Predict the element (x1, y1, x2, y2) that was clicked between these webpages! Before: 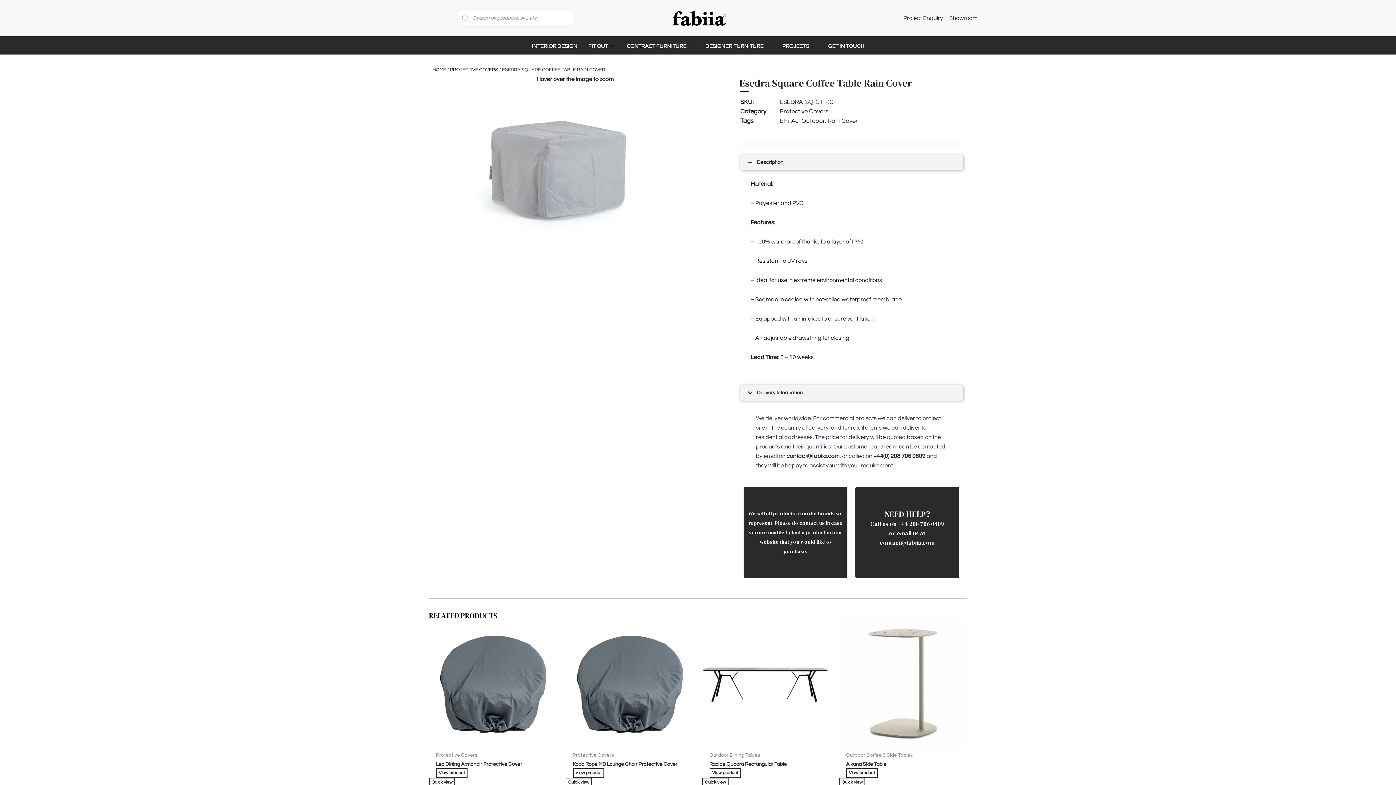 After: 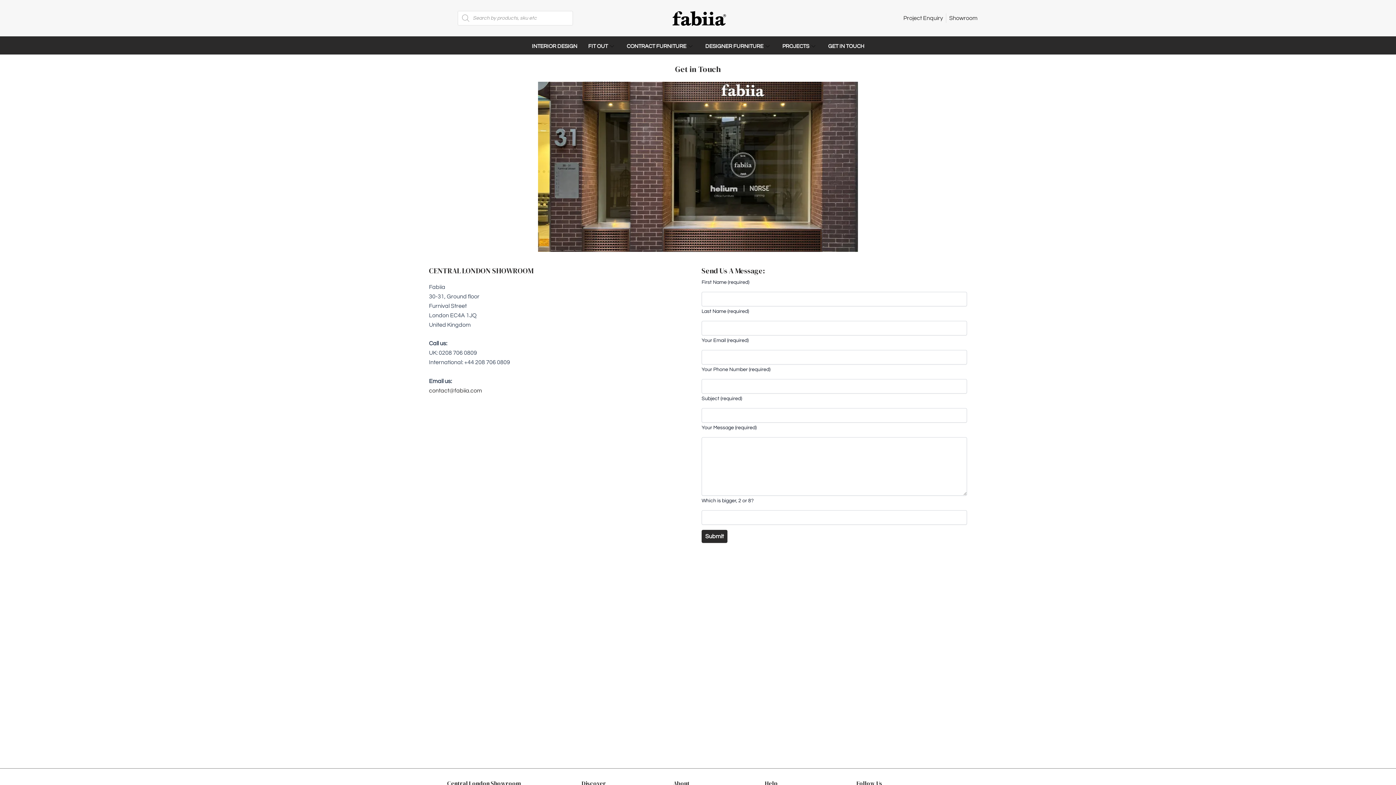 Action: label: GET IN TOUCH bbox: (822, 40, 869, 51)